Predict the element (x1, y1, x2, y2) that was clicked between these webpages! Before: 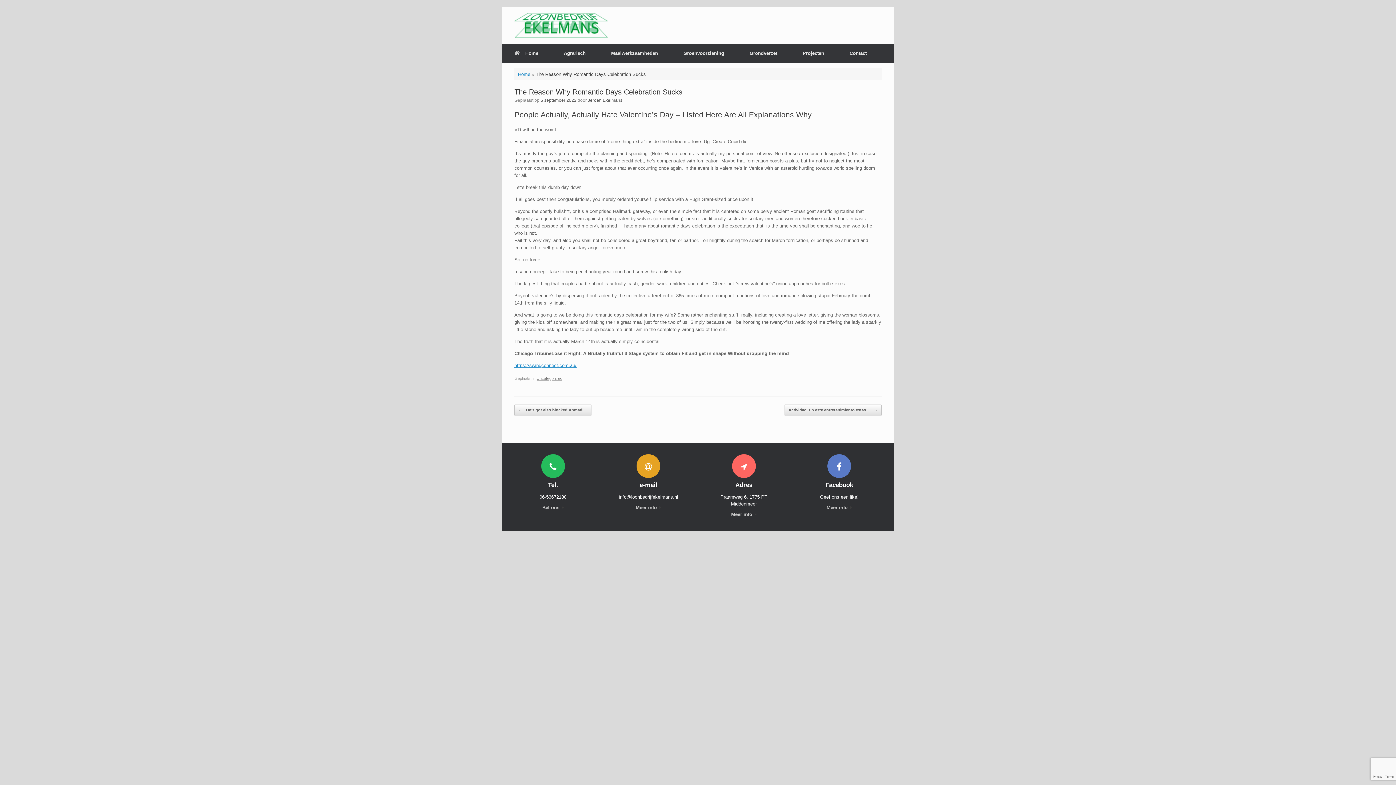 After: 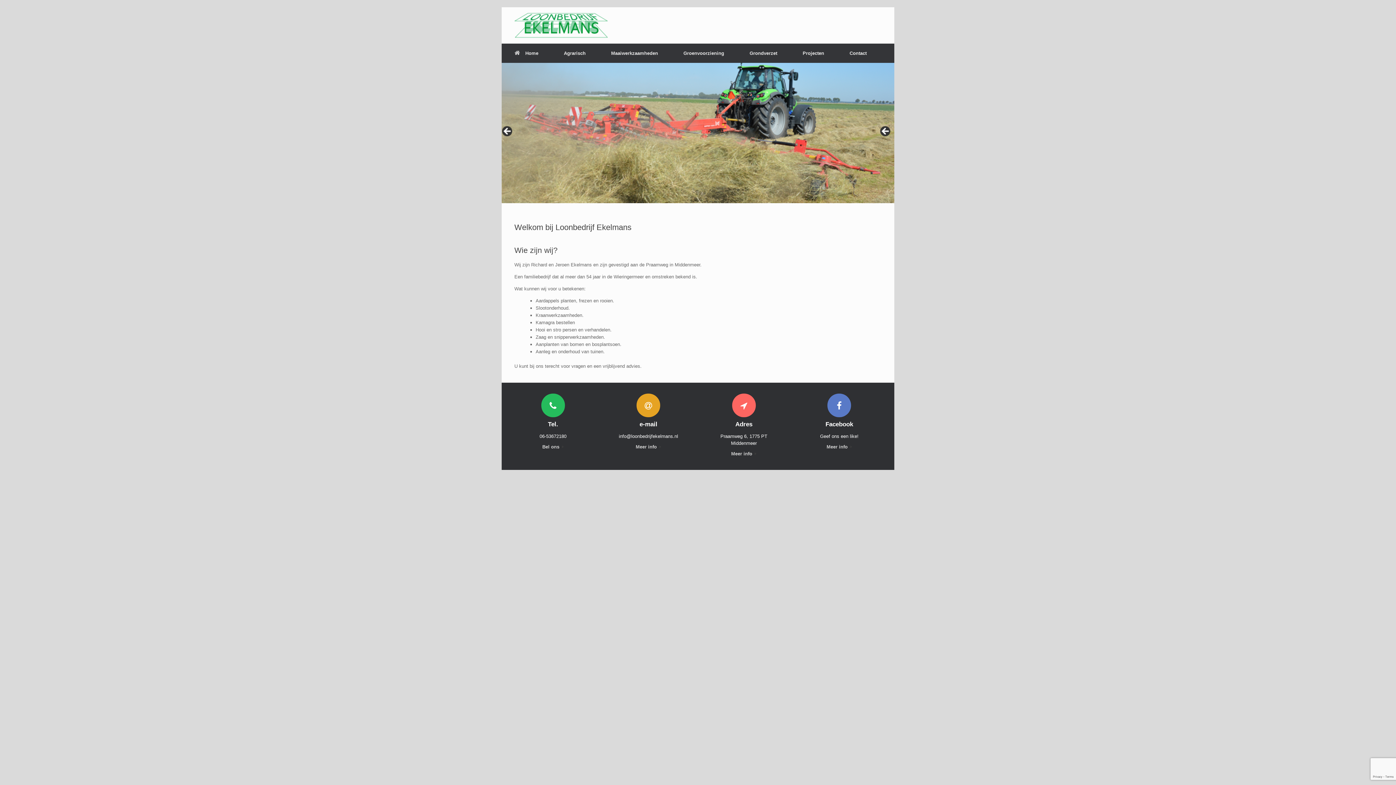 Action: bbox: (514, 12, 608, 38)